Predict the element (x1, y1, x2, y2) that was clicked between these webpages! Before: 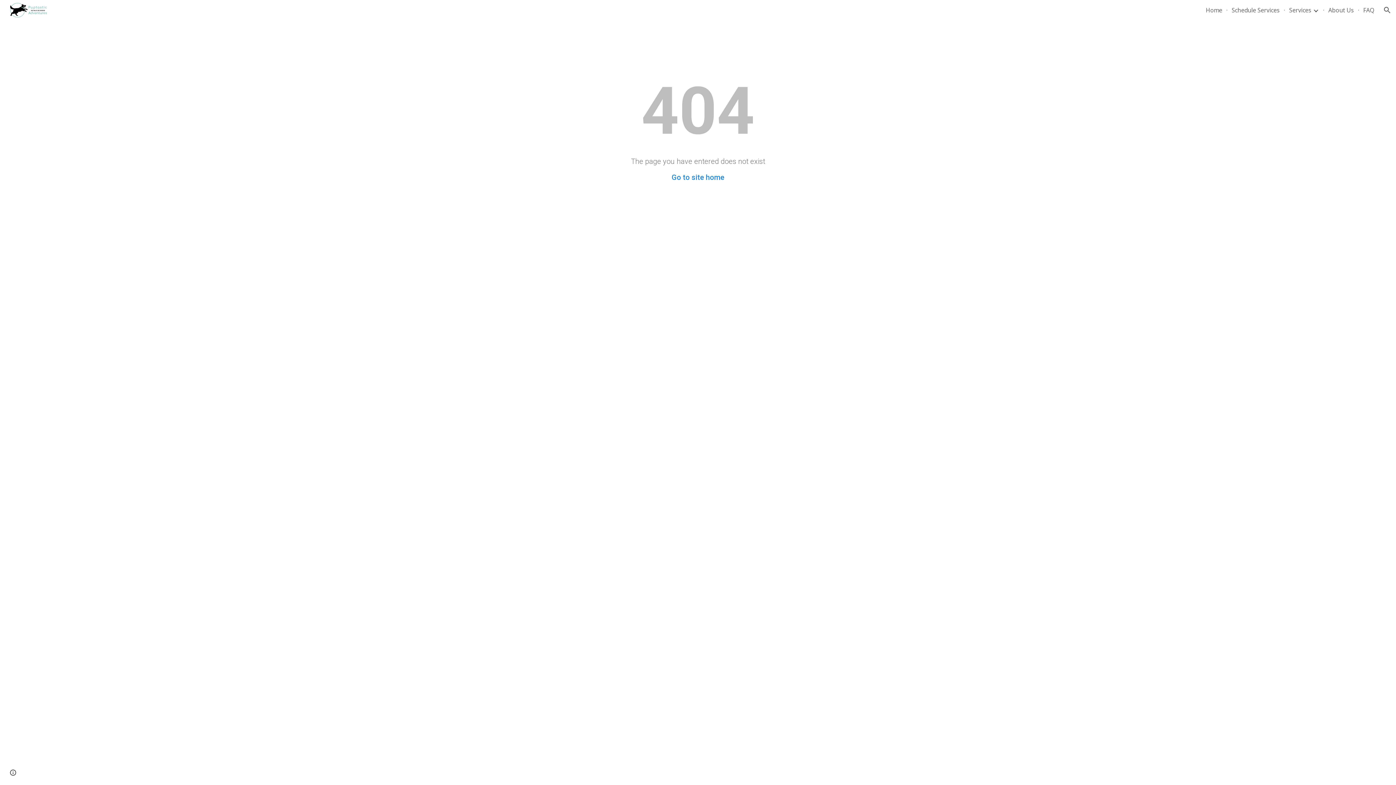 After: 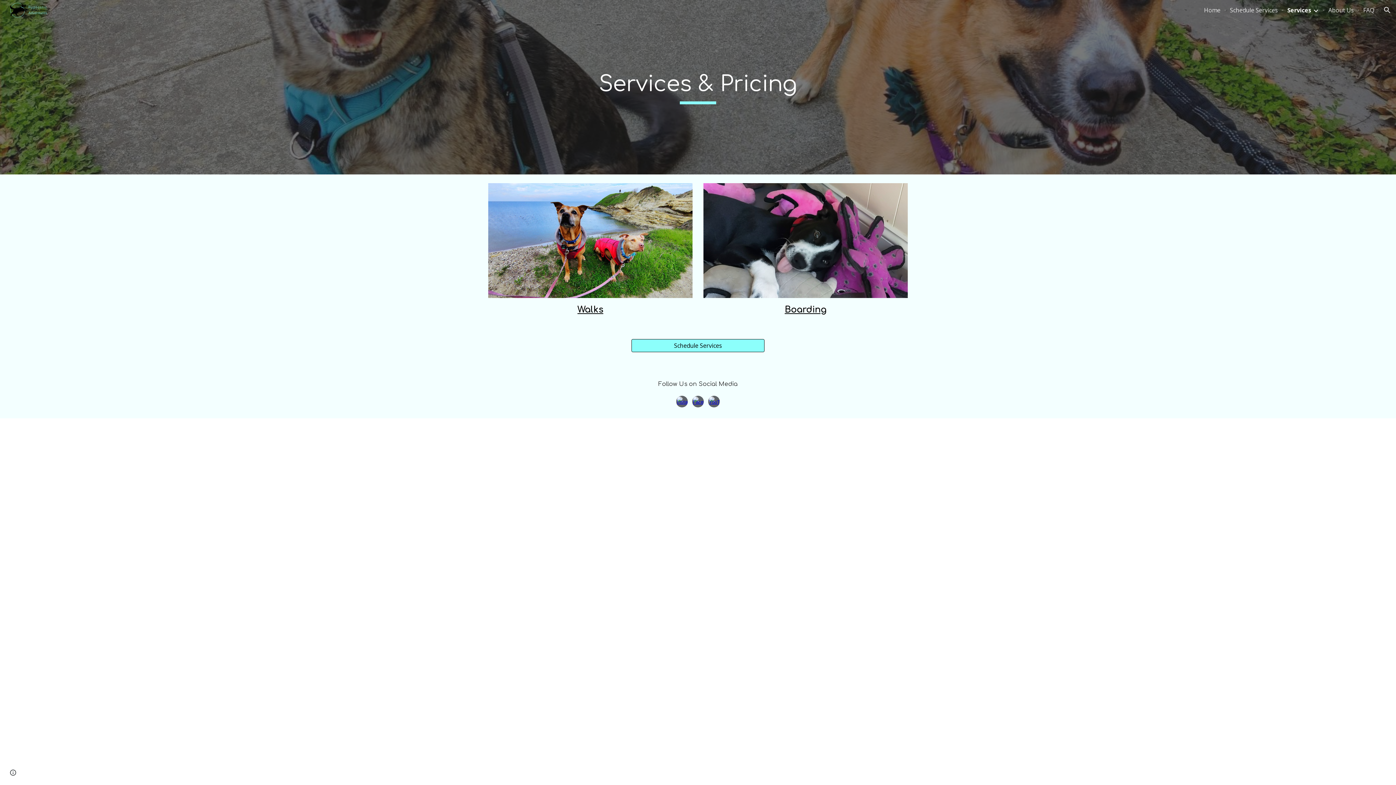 Action: bbox: (1289, 6, 1311, 14) label: Services